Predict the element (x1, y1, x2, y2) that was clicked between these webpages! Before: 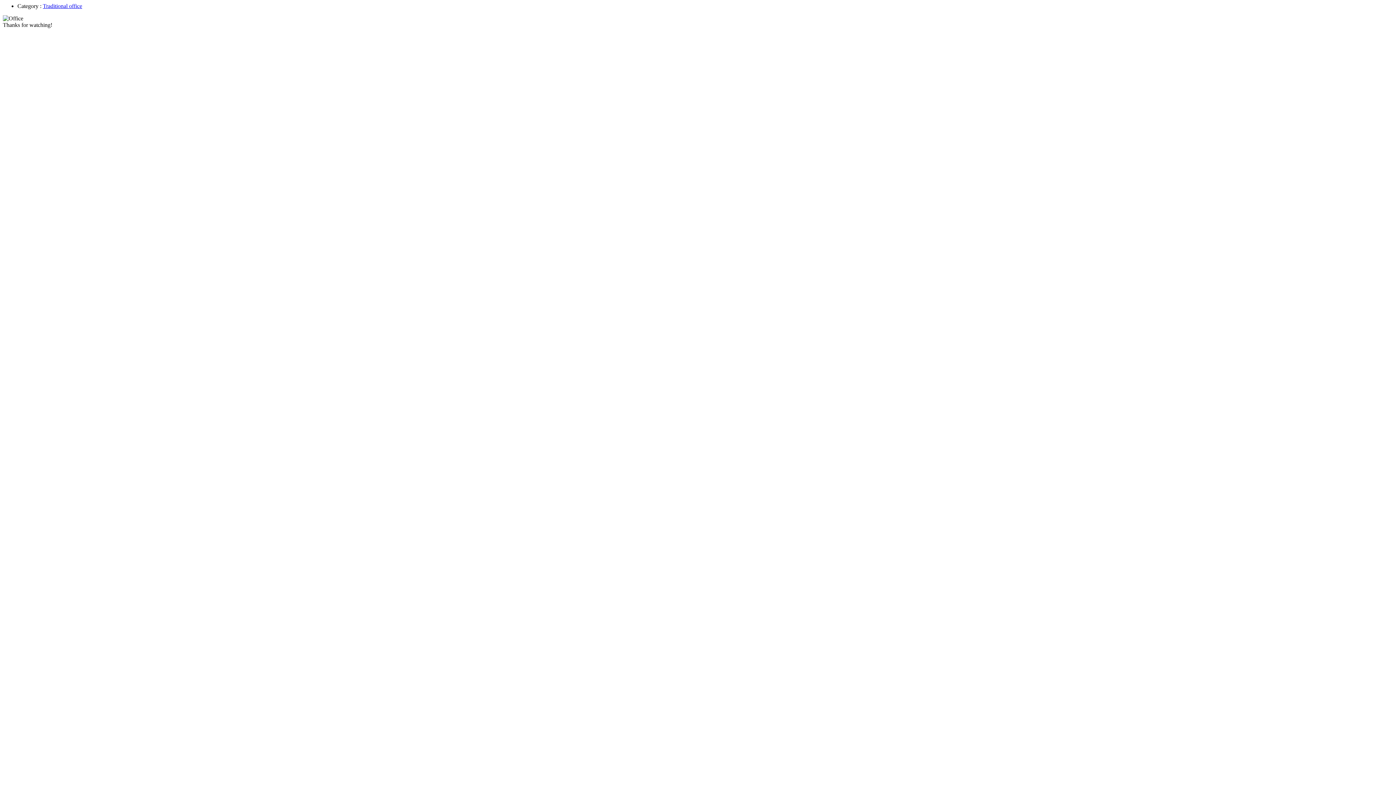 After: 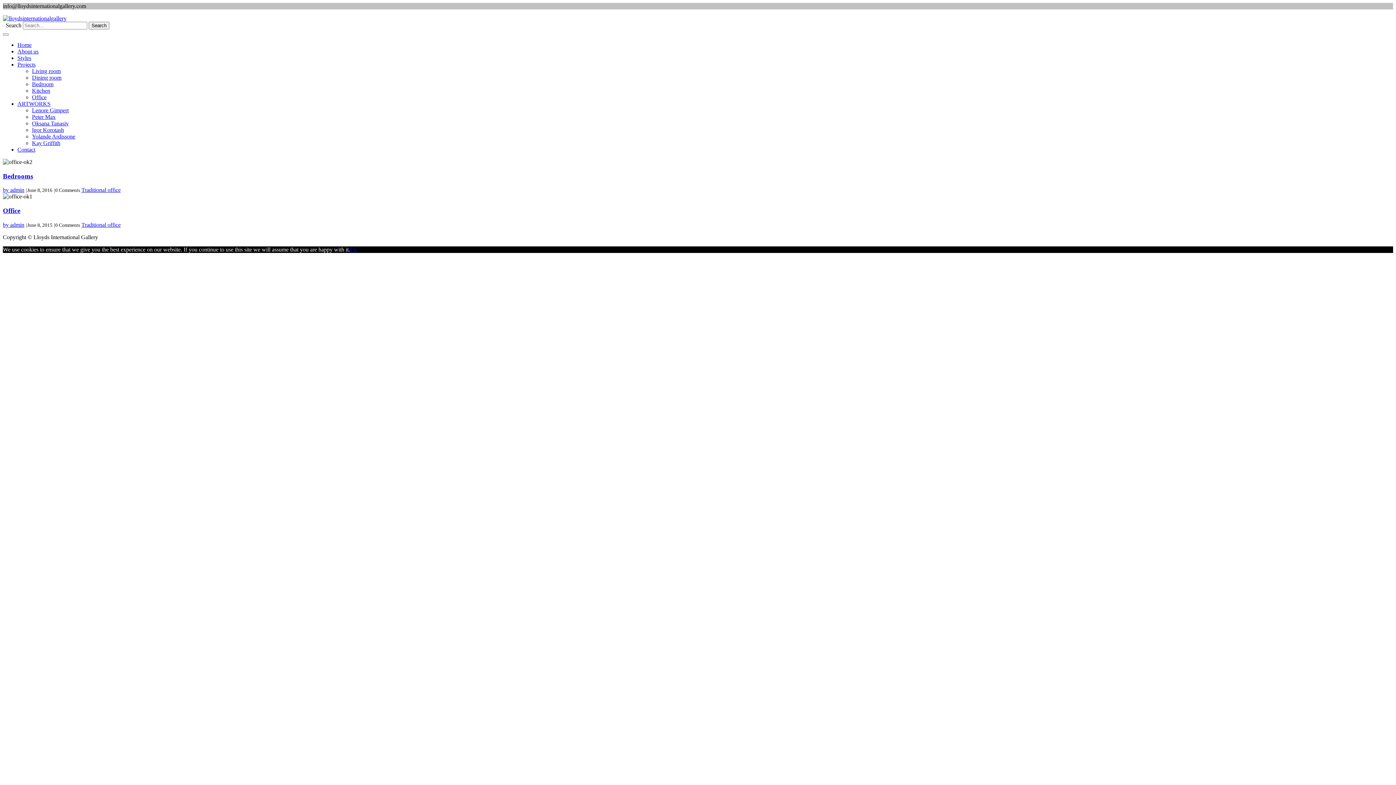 Action: bbox: (42, 2, 82, 9) label: Traditional office